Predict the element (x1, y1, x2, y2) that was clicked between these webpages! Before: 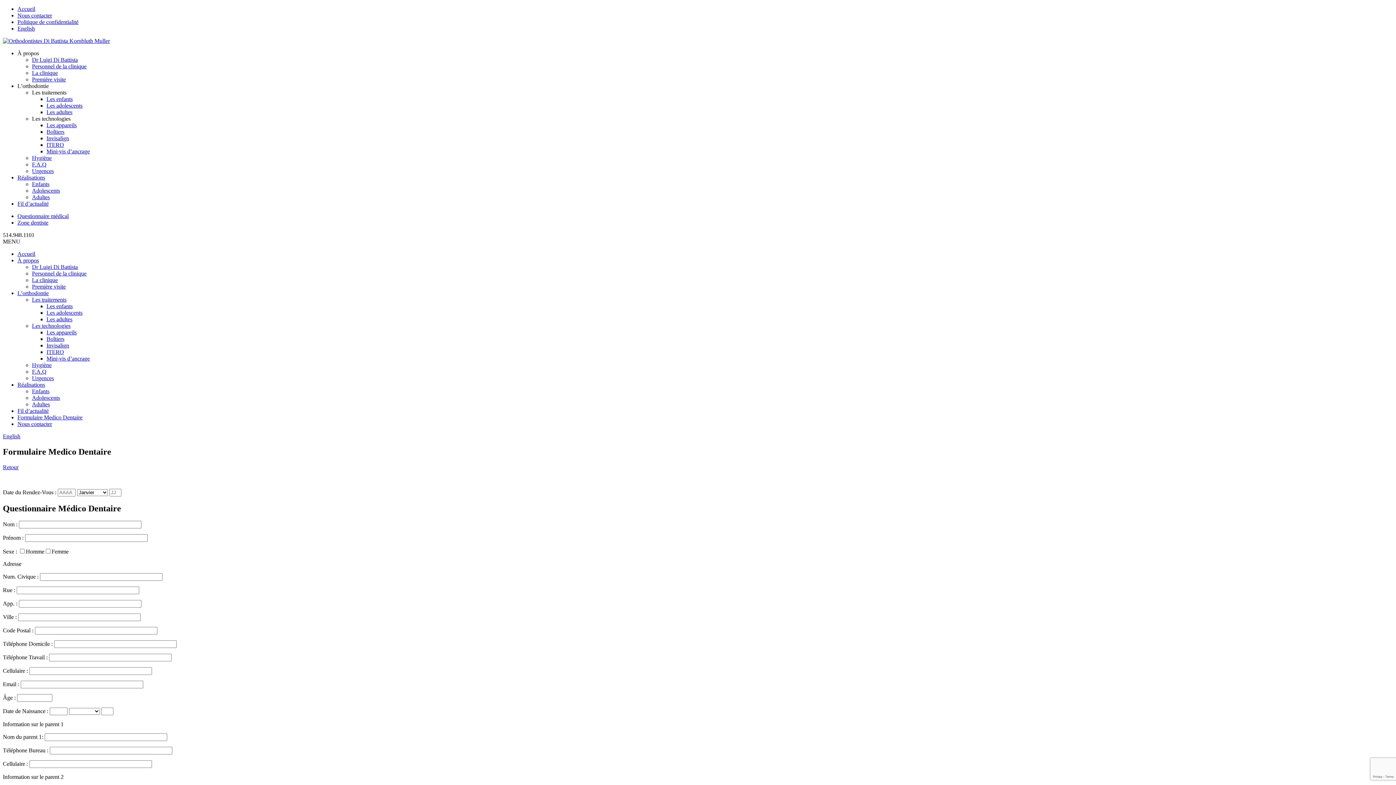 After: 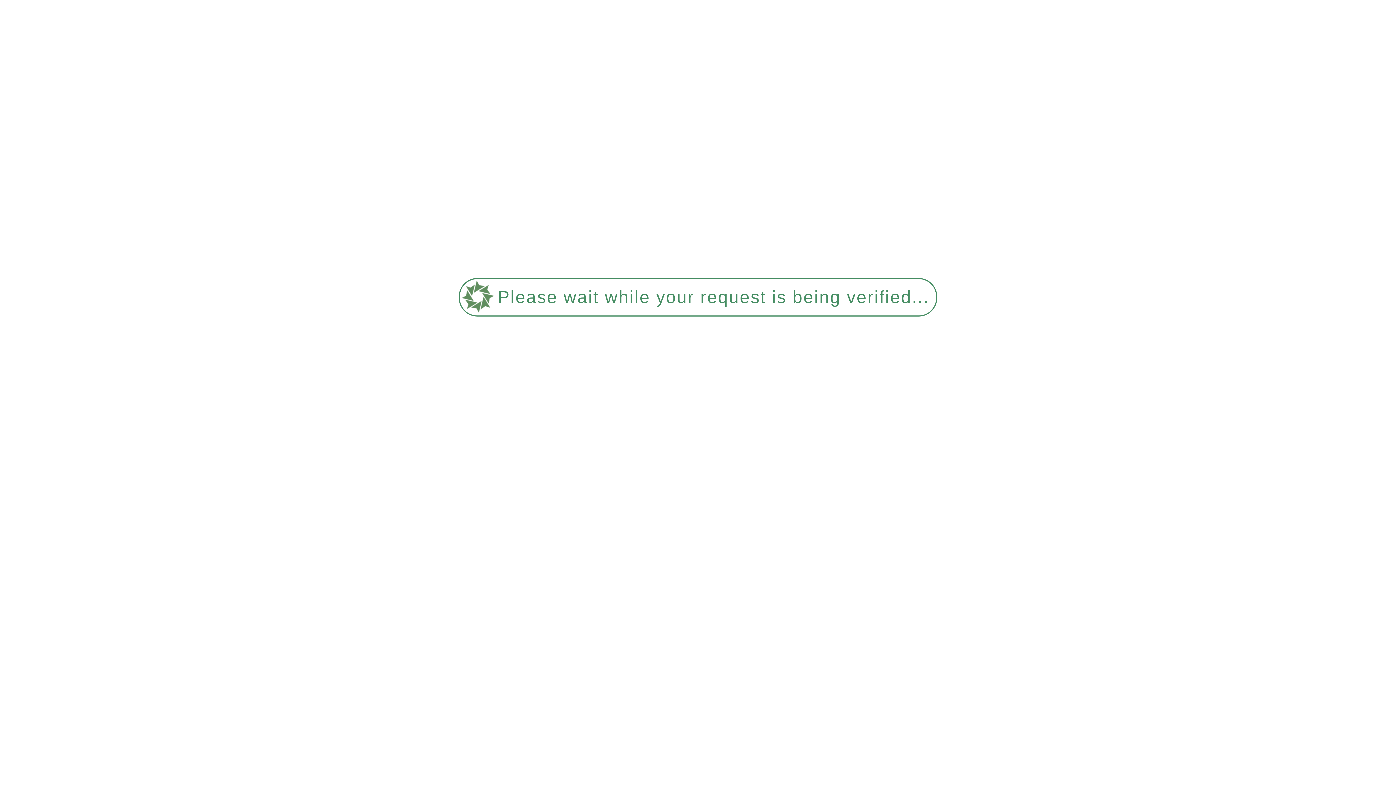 Action: bbox: (17, 25, 34, 31) label: English